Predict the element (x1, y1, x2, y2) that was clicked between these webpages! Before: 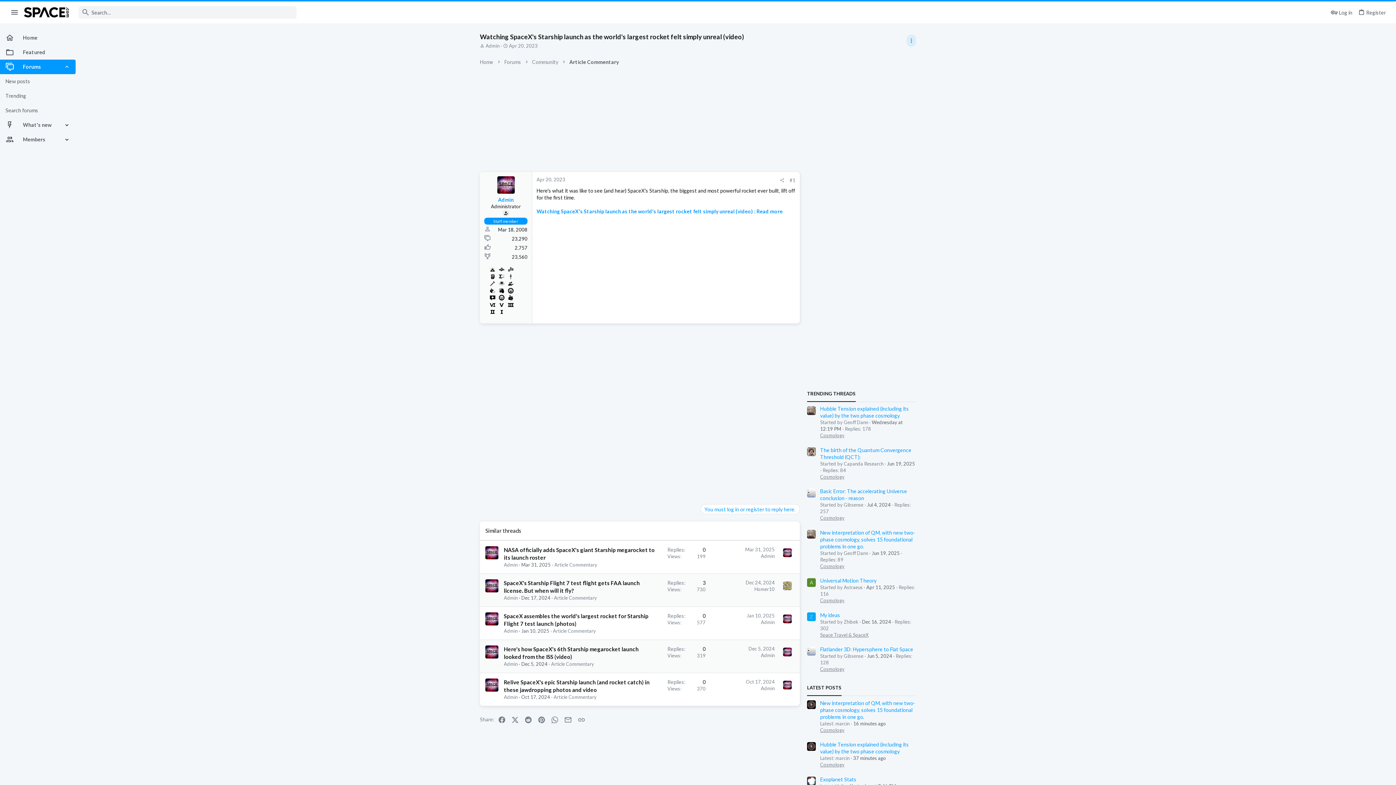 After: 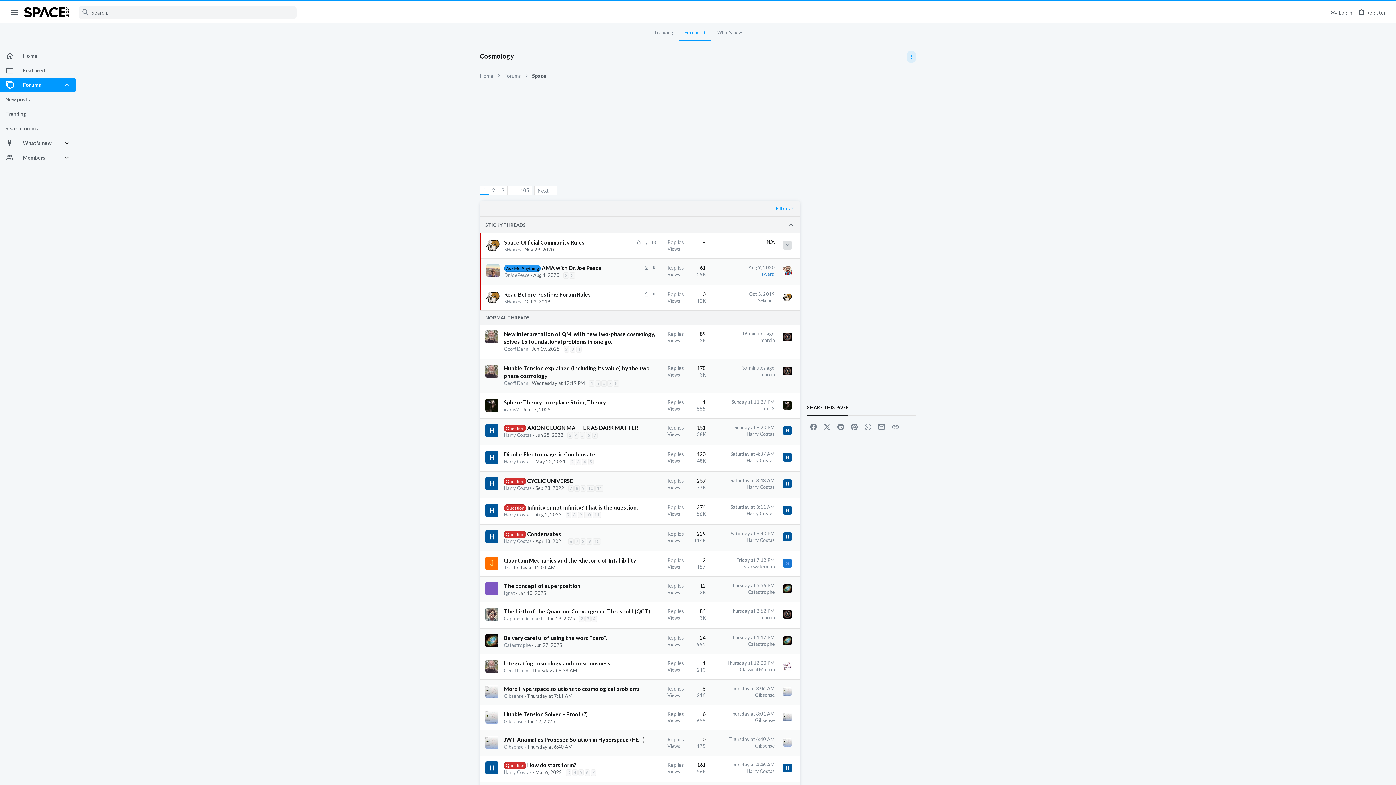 Action: label: Cosmology bbox: (820, 666, 844, 672)